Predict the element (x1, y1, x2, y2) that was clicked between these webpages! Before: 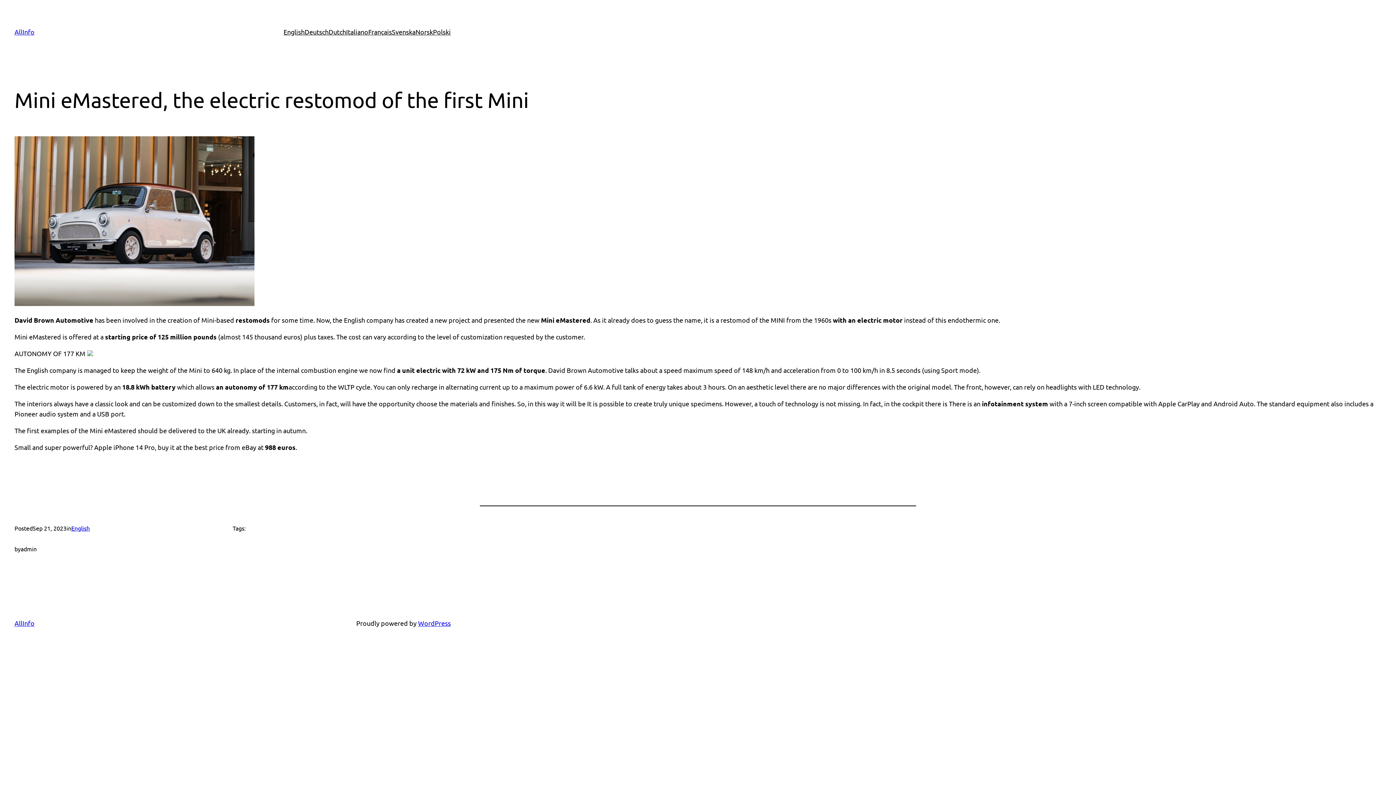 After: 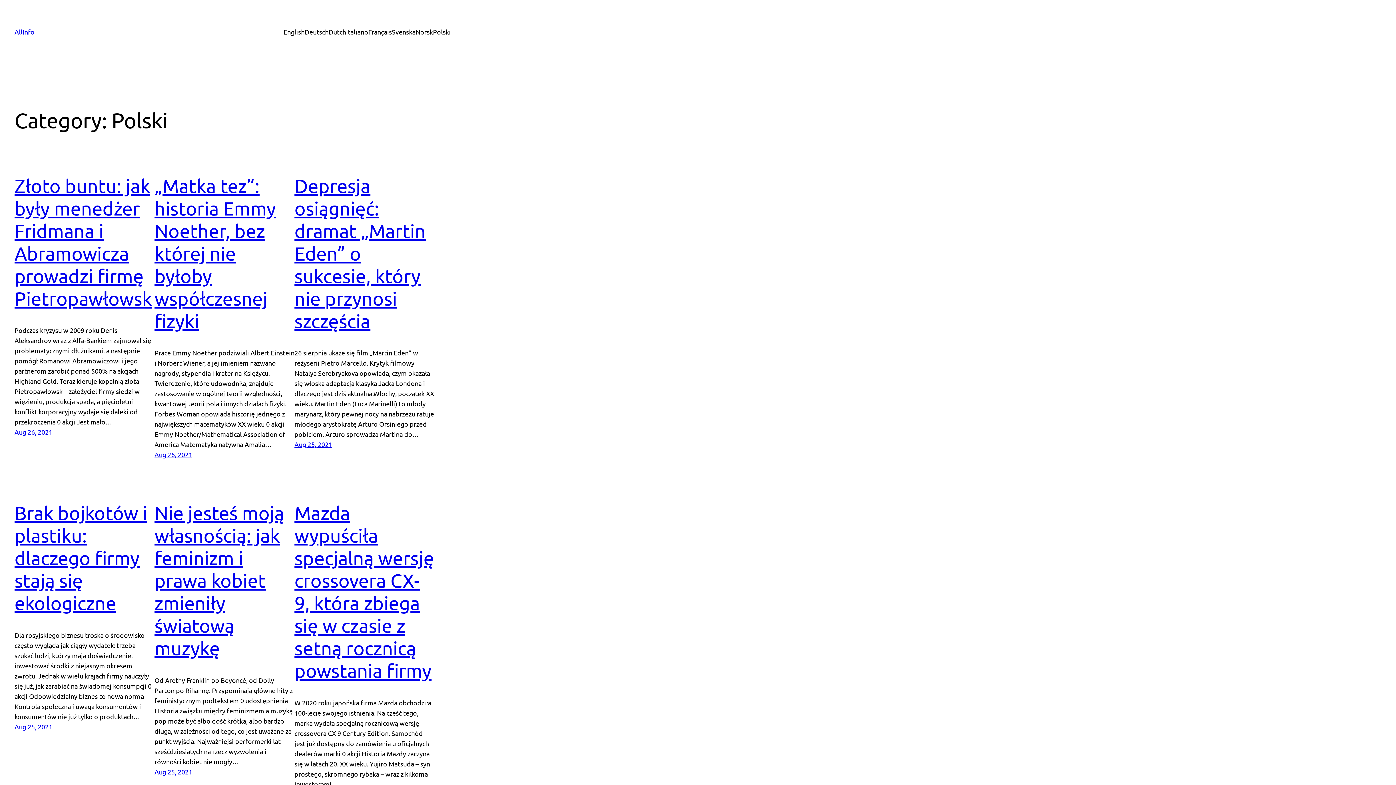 Action: label: Polski bbox: (433, 26, 450, 37)